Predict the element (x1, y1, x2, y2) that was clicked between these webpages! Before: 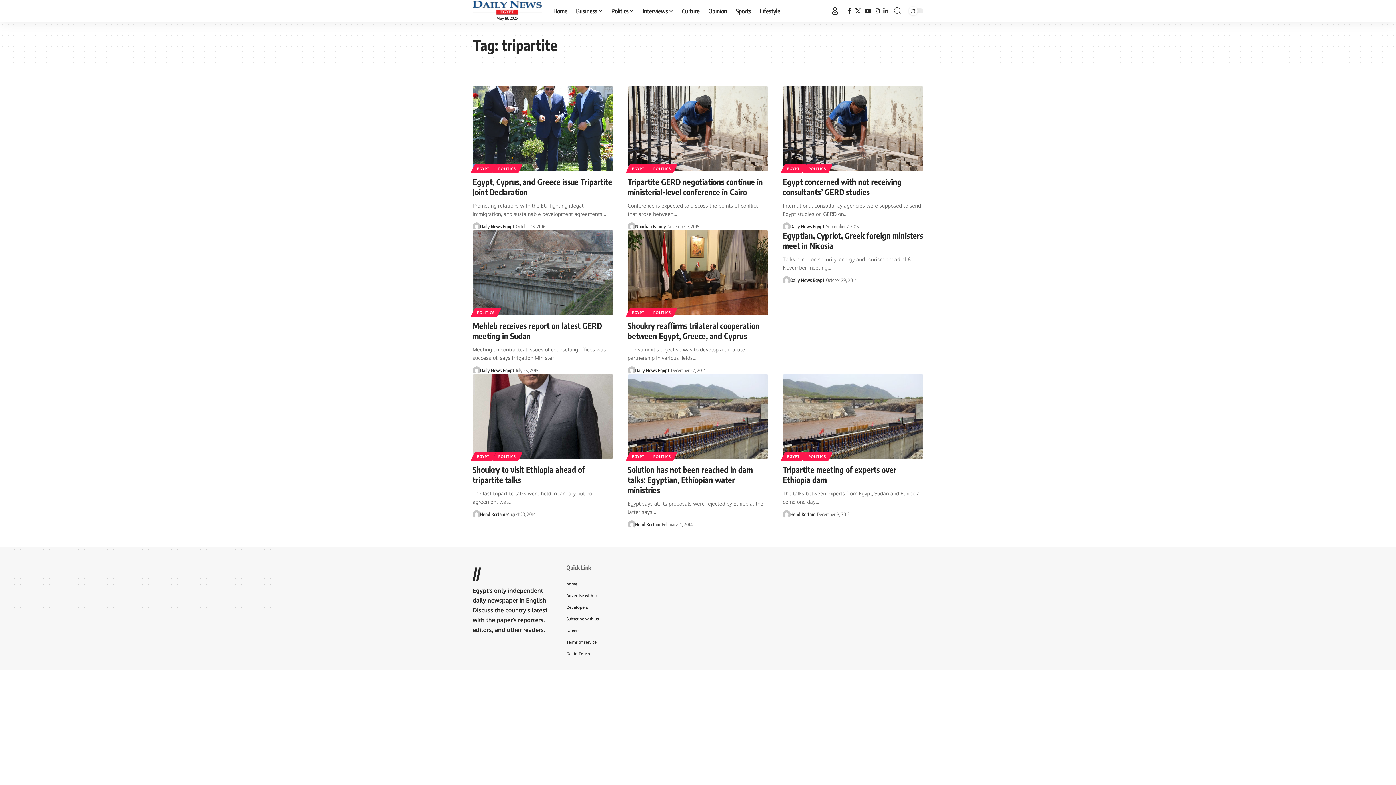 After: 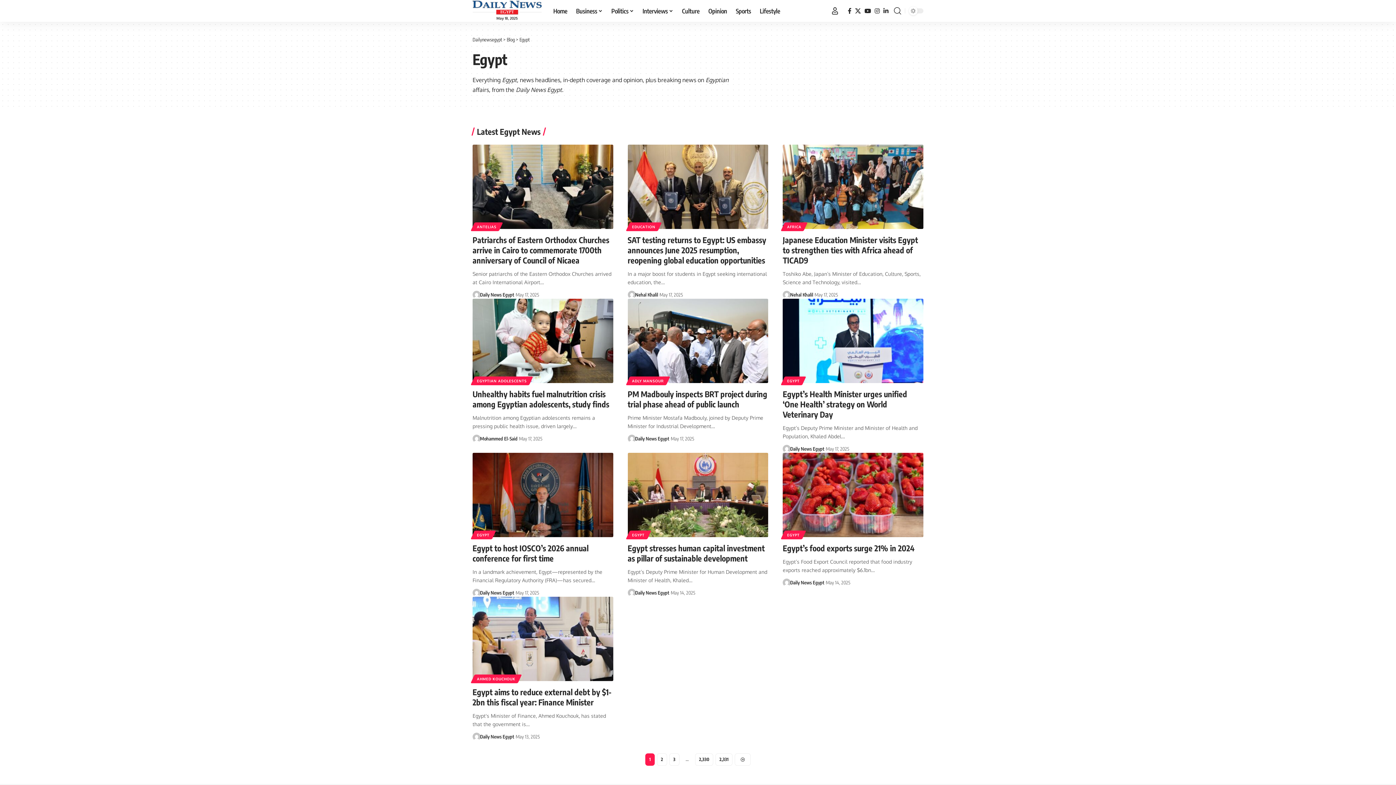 Action: bbox: (782, 452, 804, 461) label: EGYPT